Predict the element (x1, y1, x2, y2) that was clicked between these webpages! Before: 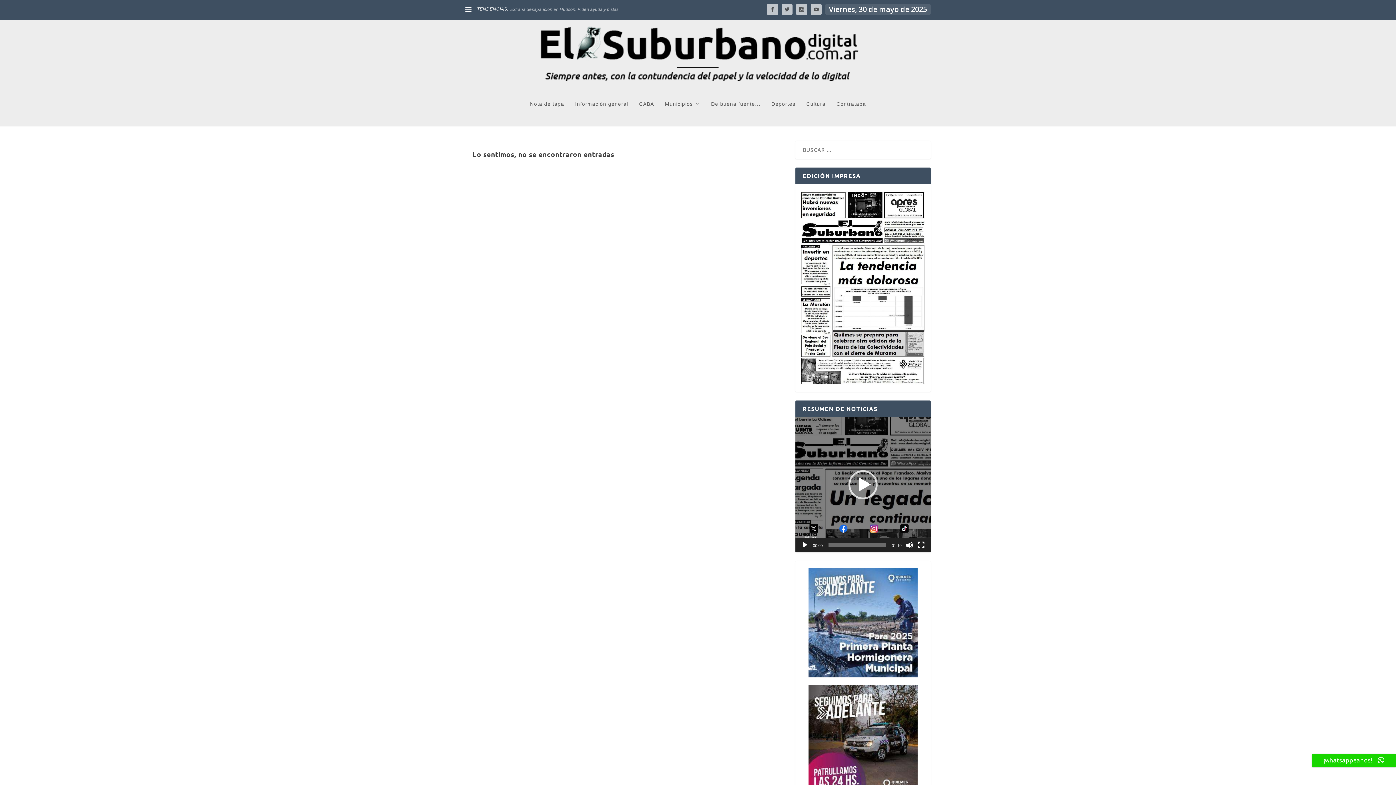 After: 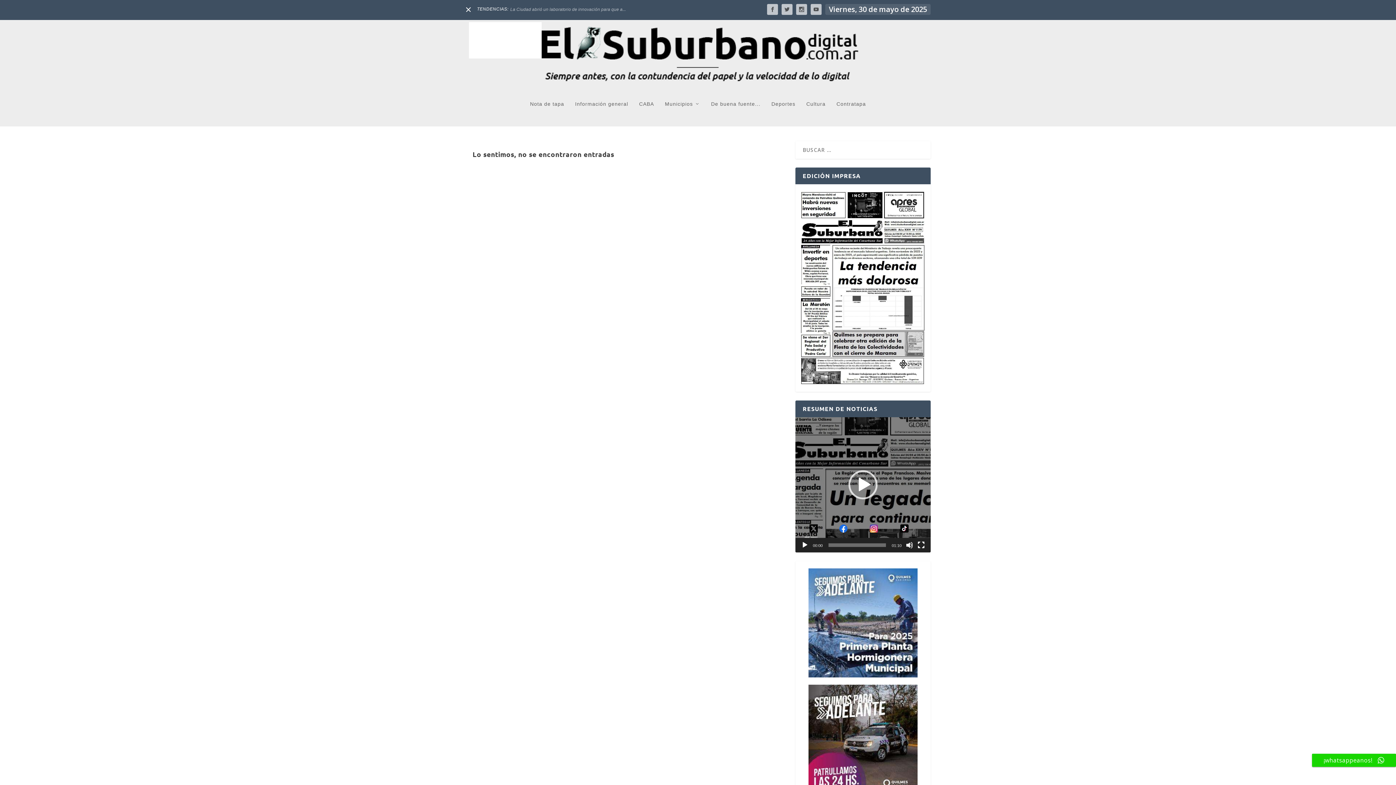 Action: bbox: (465, 6, 471, 12)